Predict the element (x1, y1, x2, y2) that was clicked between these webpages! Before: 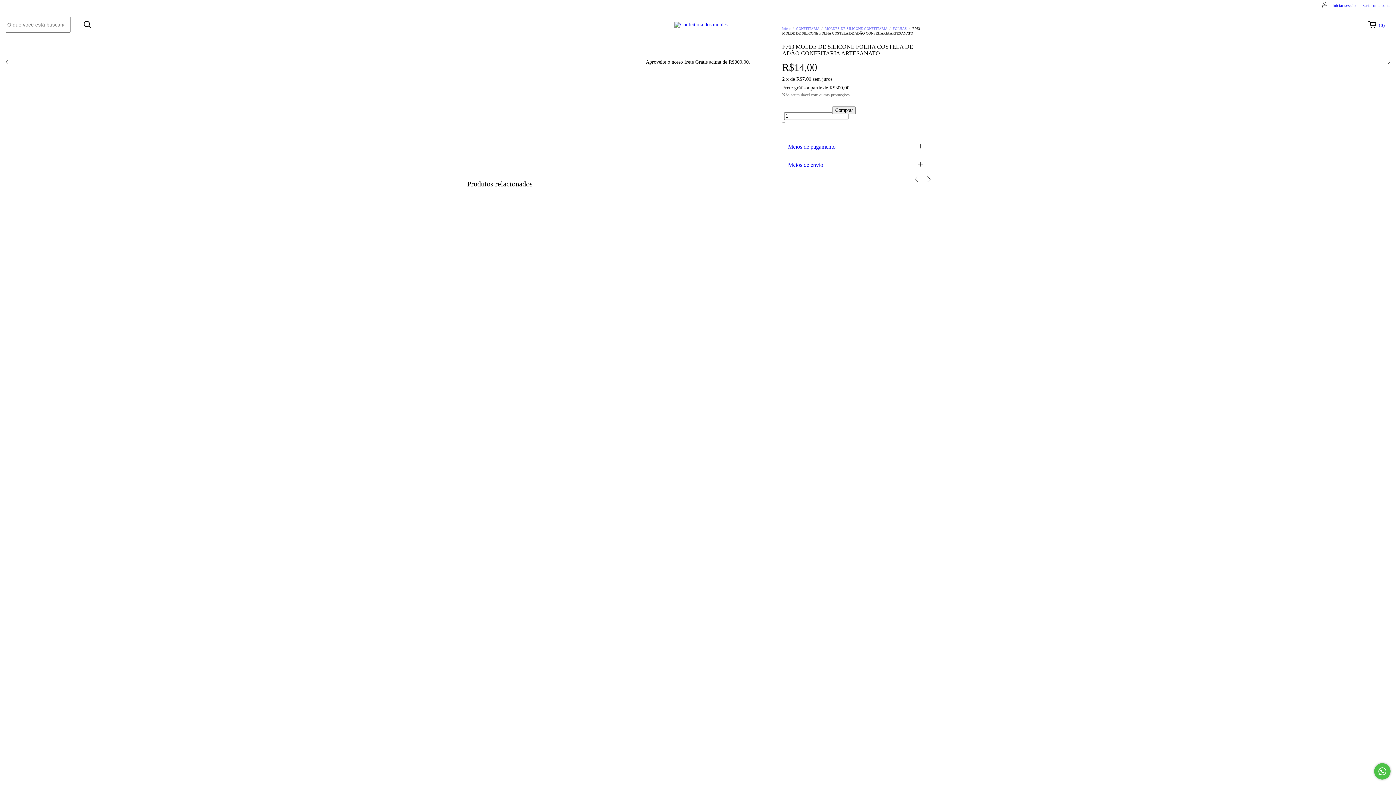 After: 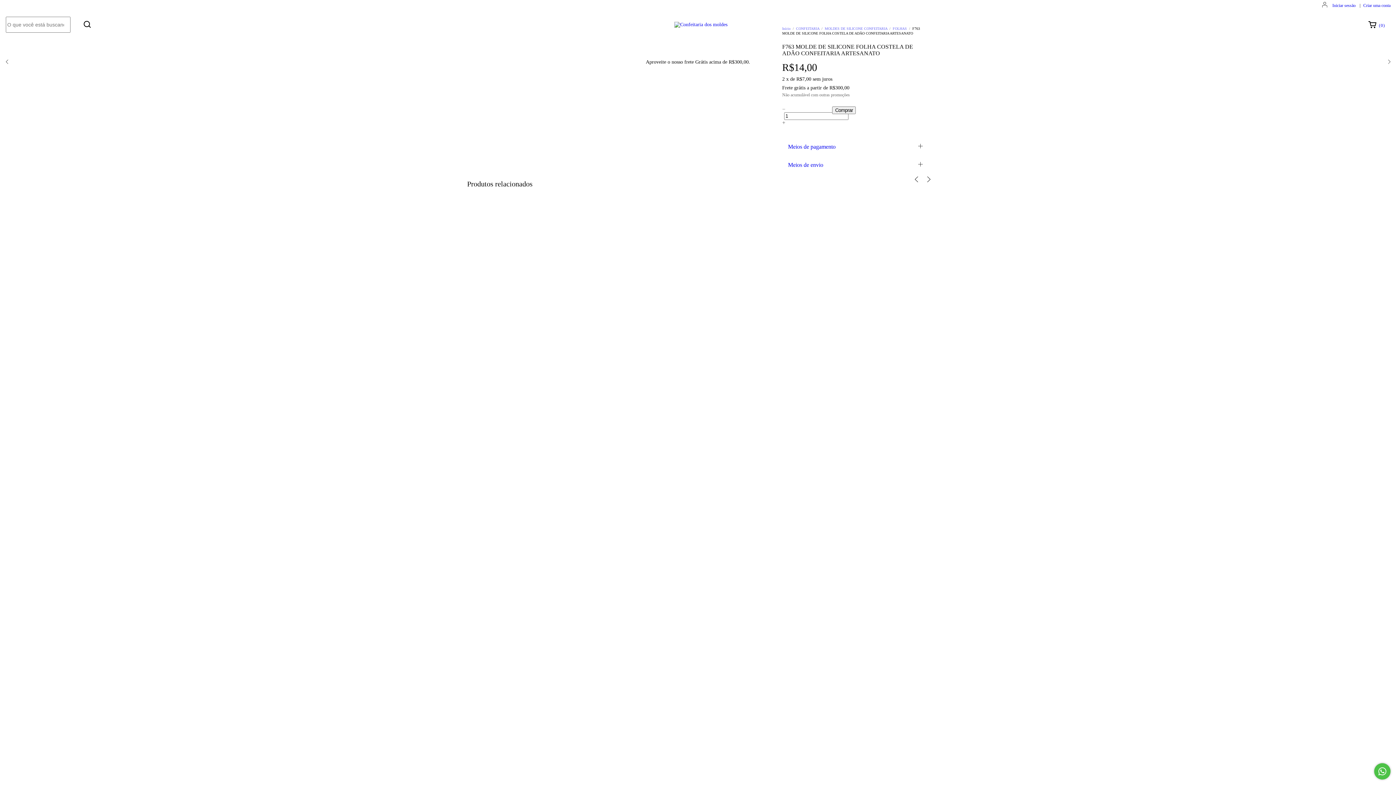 Action: bbox: (782, 155, 928, 174) label: Meios de envio